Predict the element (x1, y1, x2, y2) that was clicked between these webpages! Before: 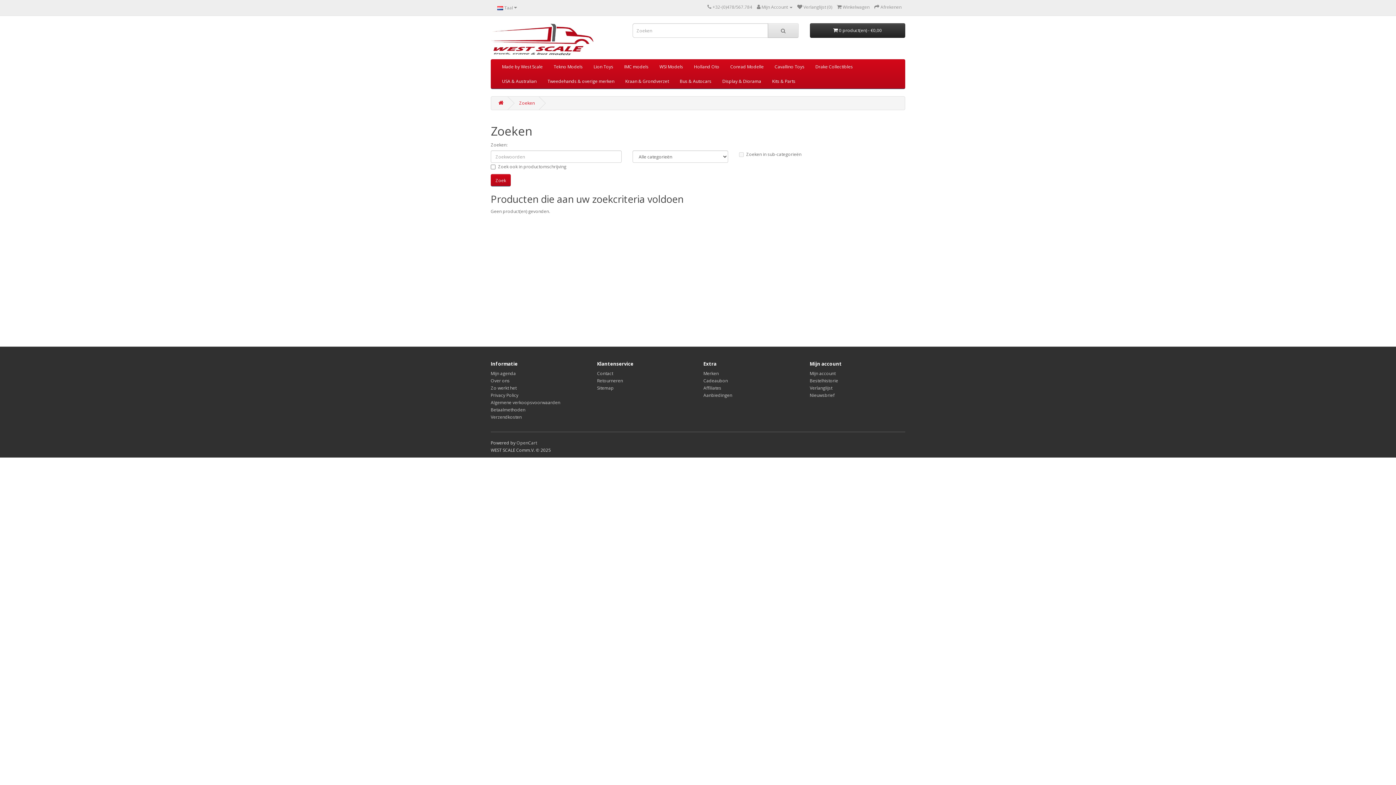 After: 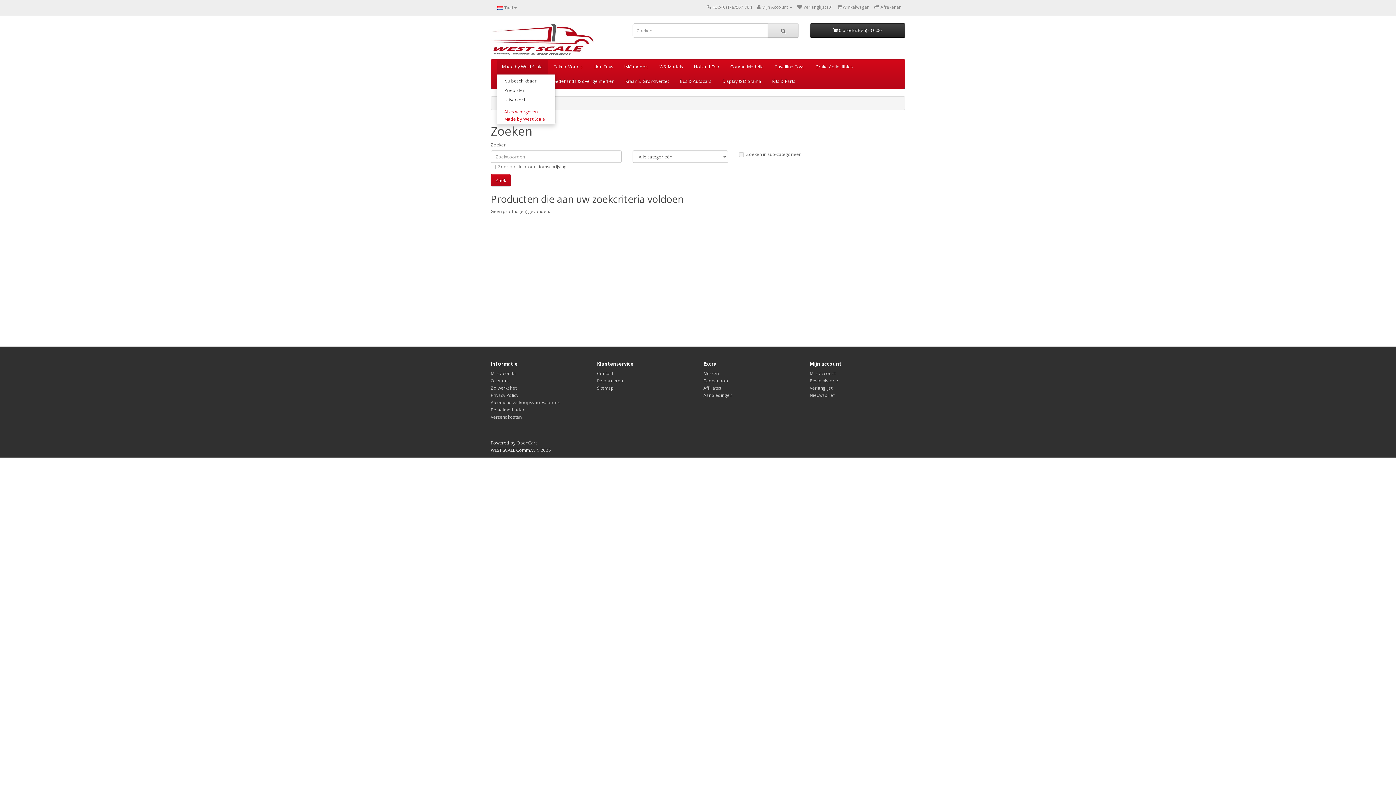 Action: label: Made by West Scale bbox: (496, 59, 548, 74)